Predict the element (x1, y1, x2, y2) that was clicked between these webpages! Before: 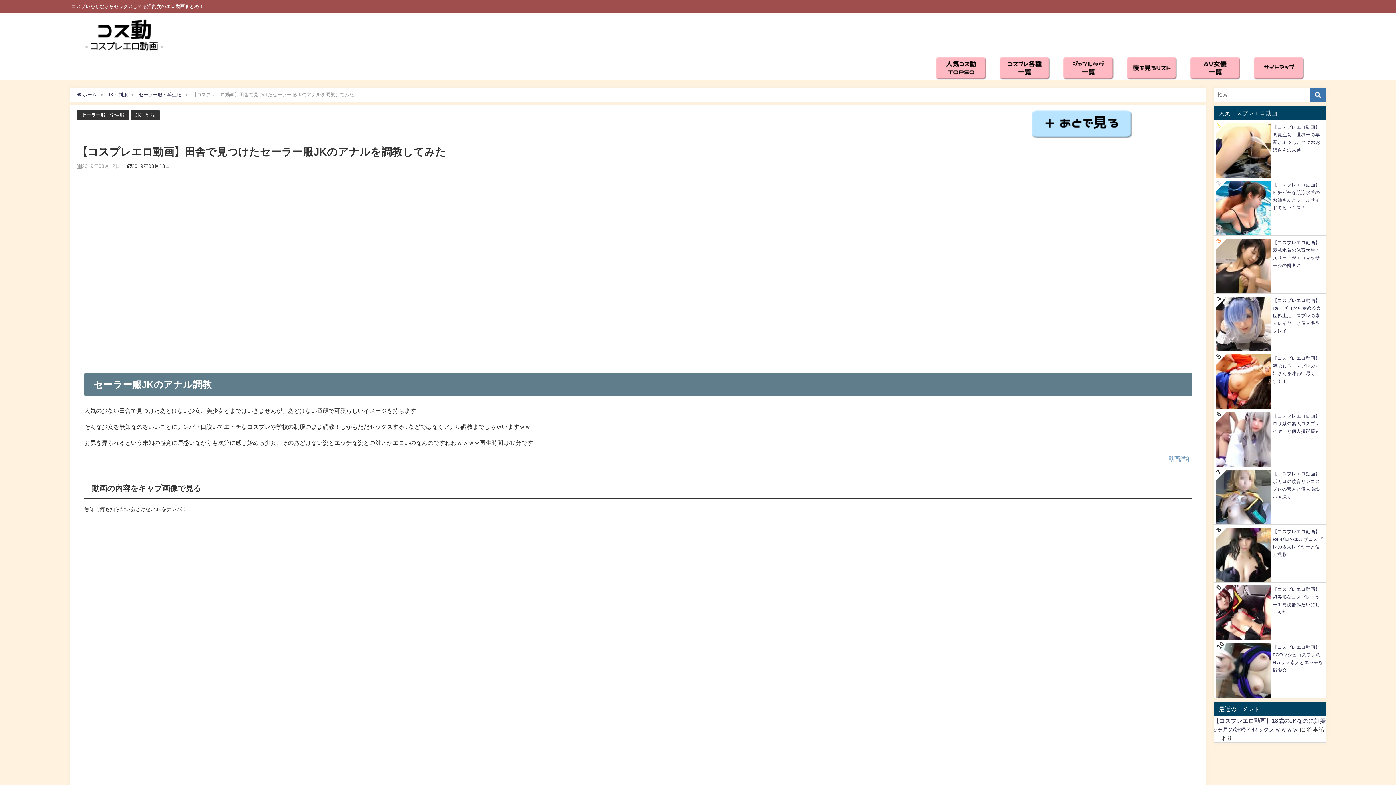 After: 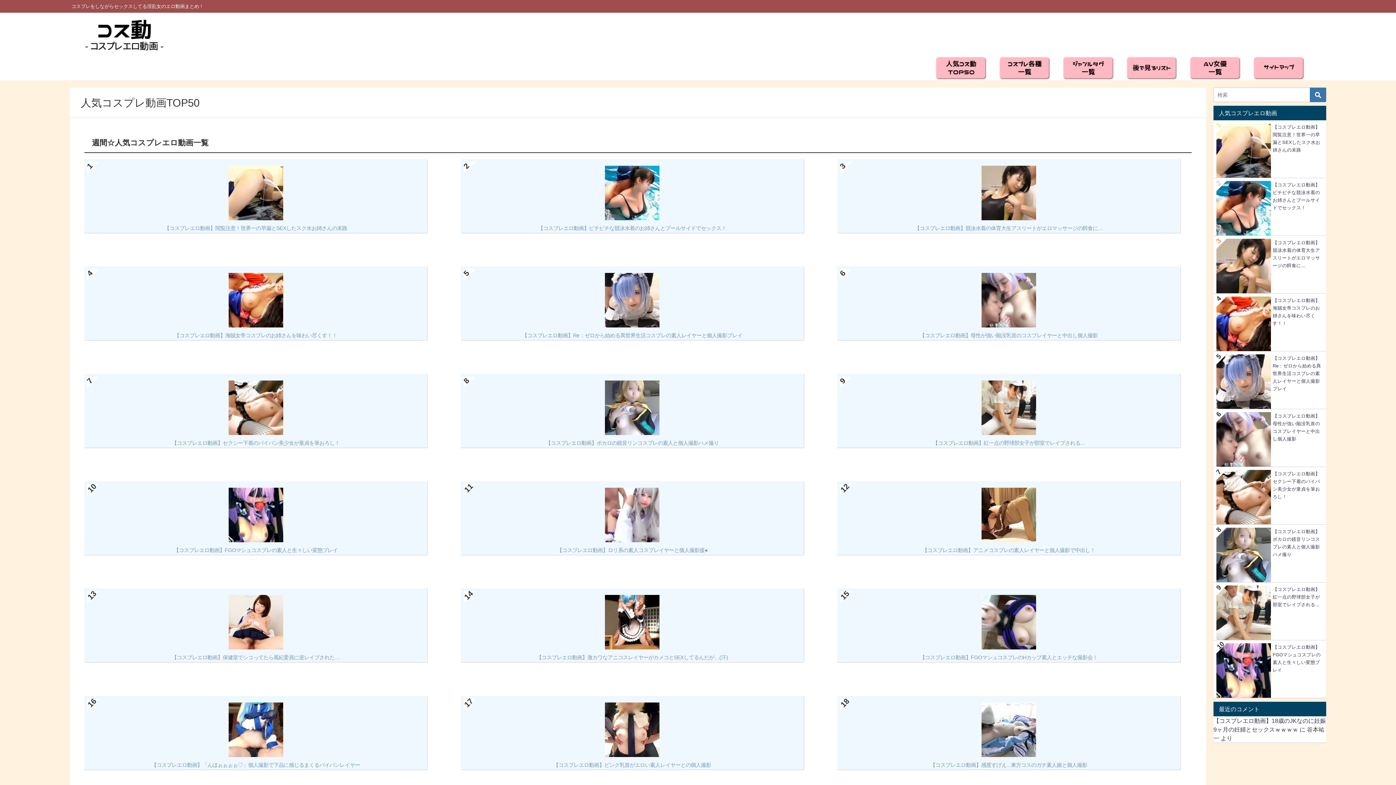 Action: bbox: (929, 56, 992, 80)